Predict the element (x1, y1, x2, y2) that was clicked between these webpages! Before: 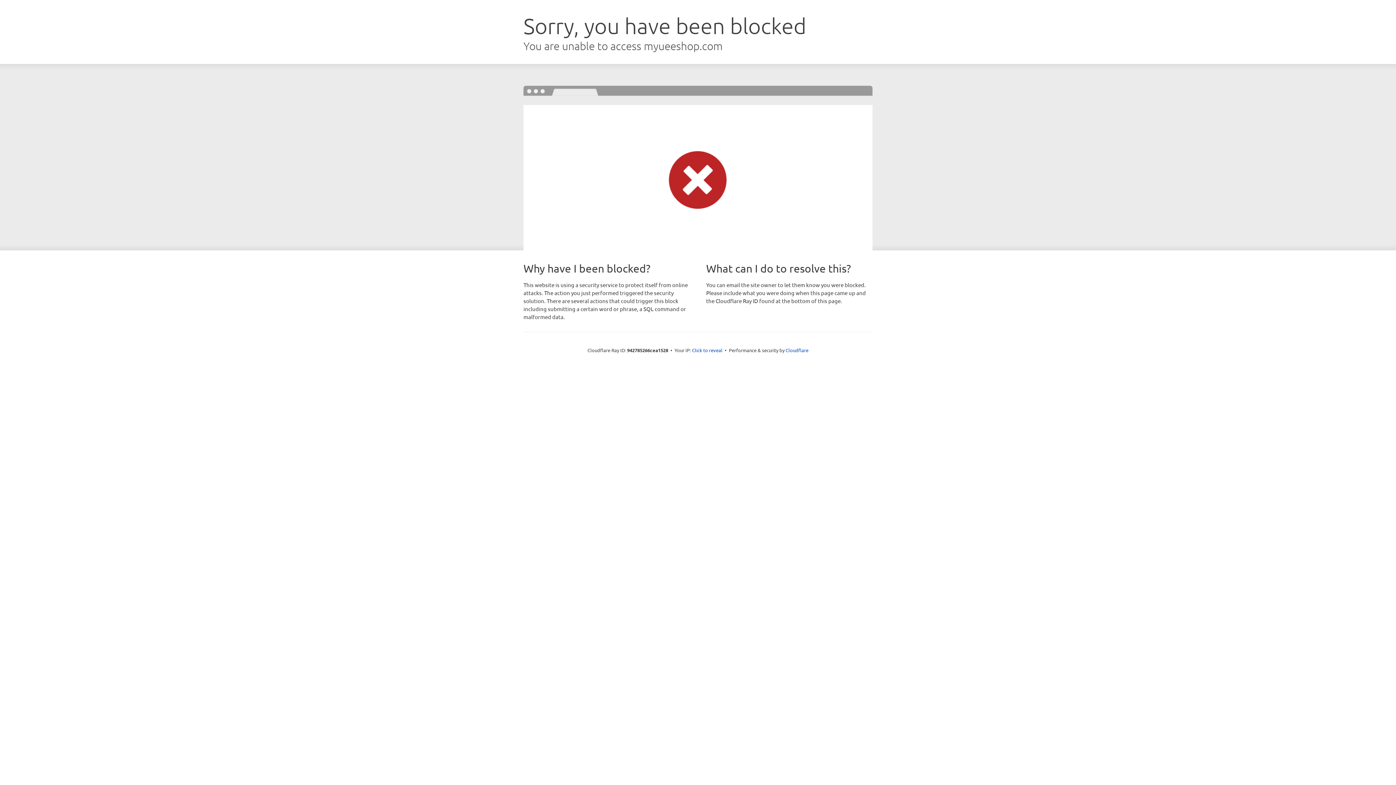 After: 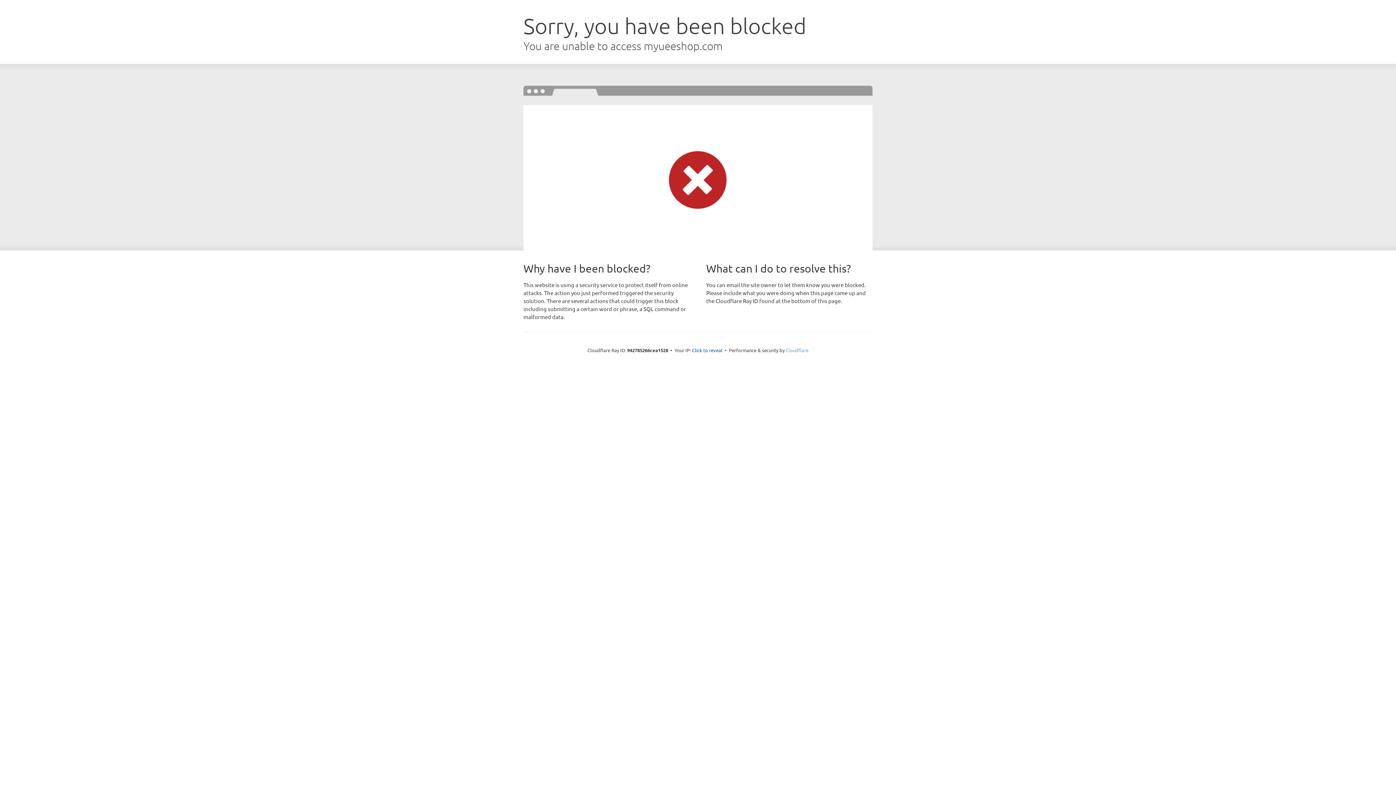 Action: bbox: (785, 347, 808, 353) label: Cloudflare